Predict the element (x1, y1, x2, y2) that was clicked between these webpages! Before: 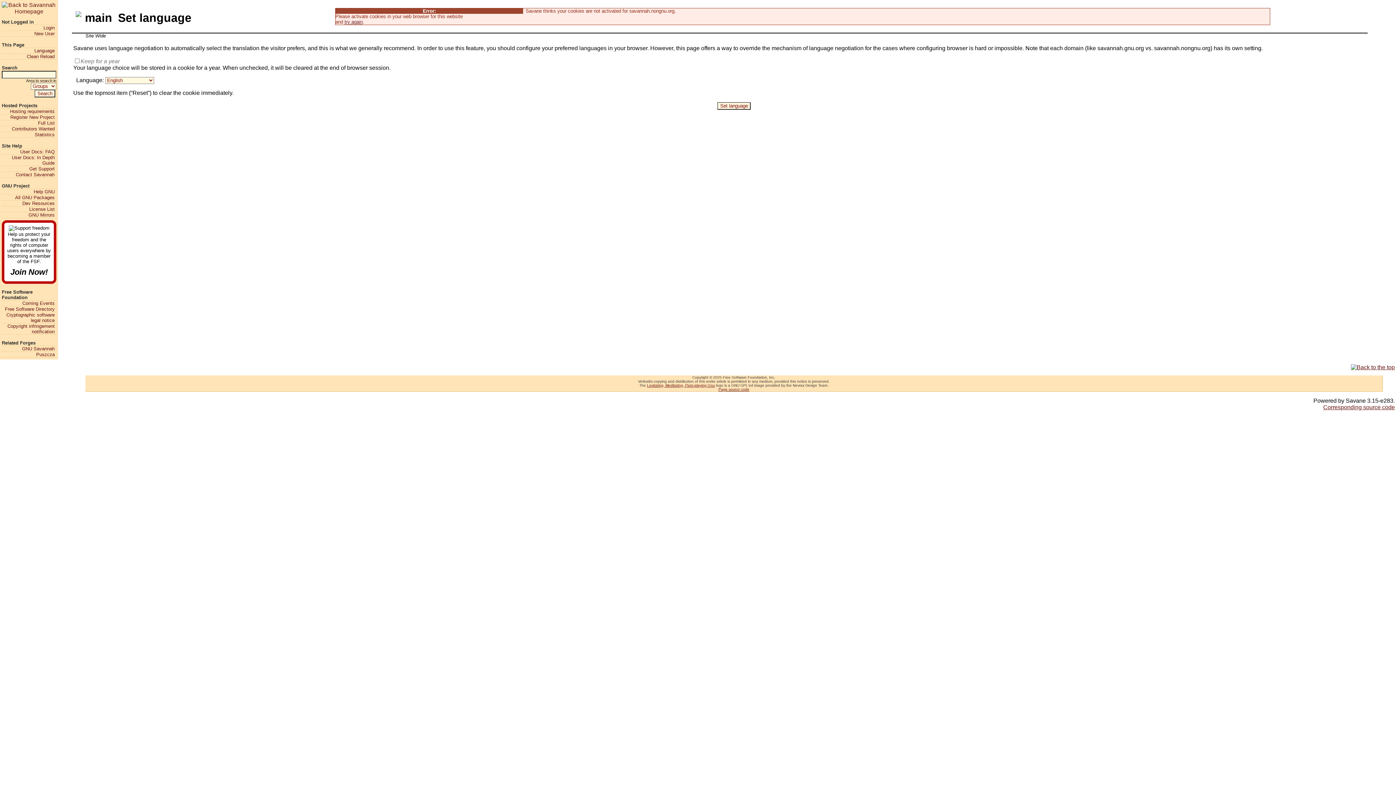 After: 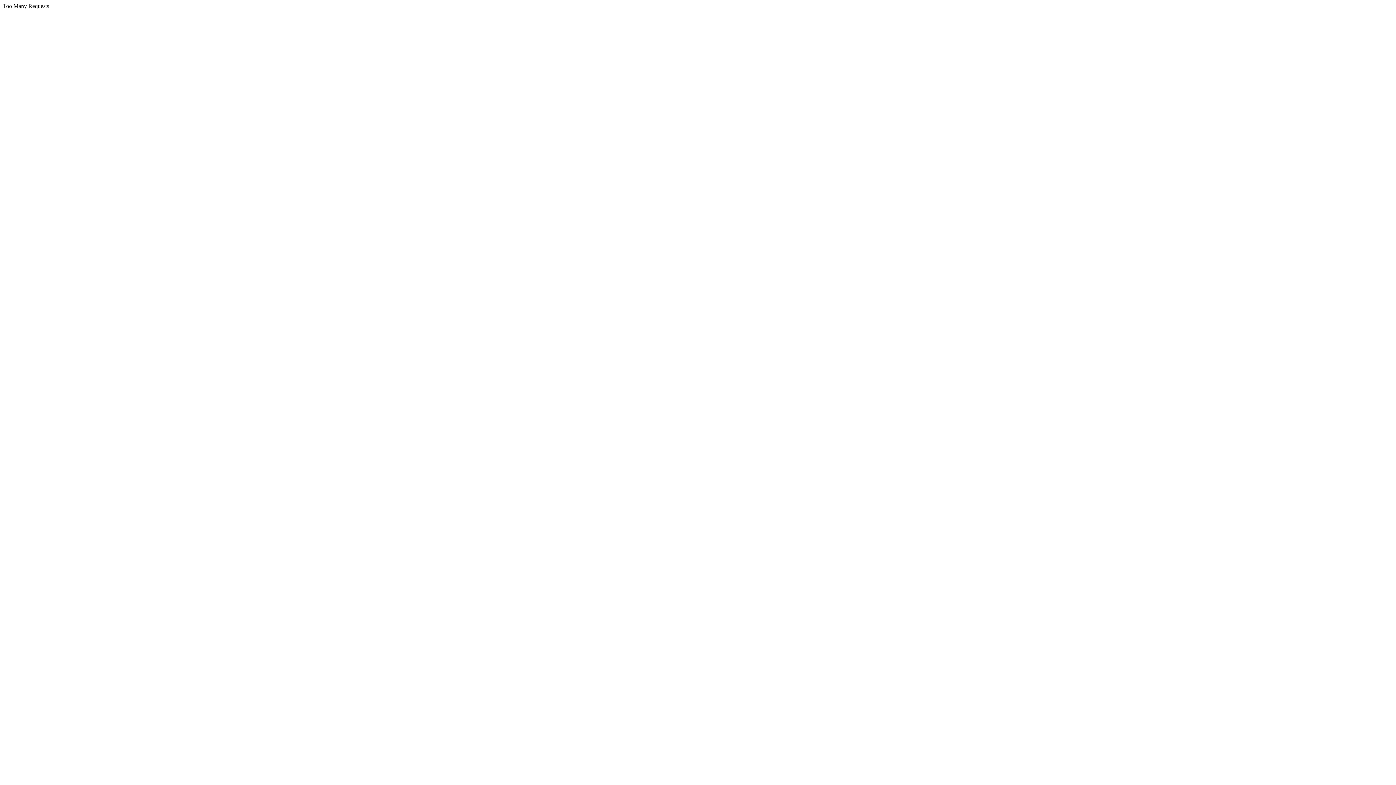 Action: label: All GNU Packages bbox: (1, 194, 54, 200)